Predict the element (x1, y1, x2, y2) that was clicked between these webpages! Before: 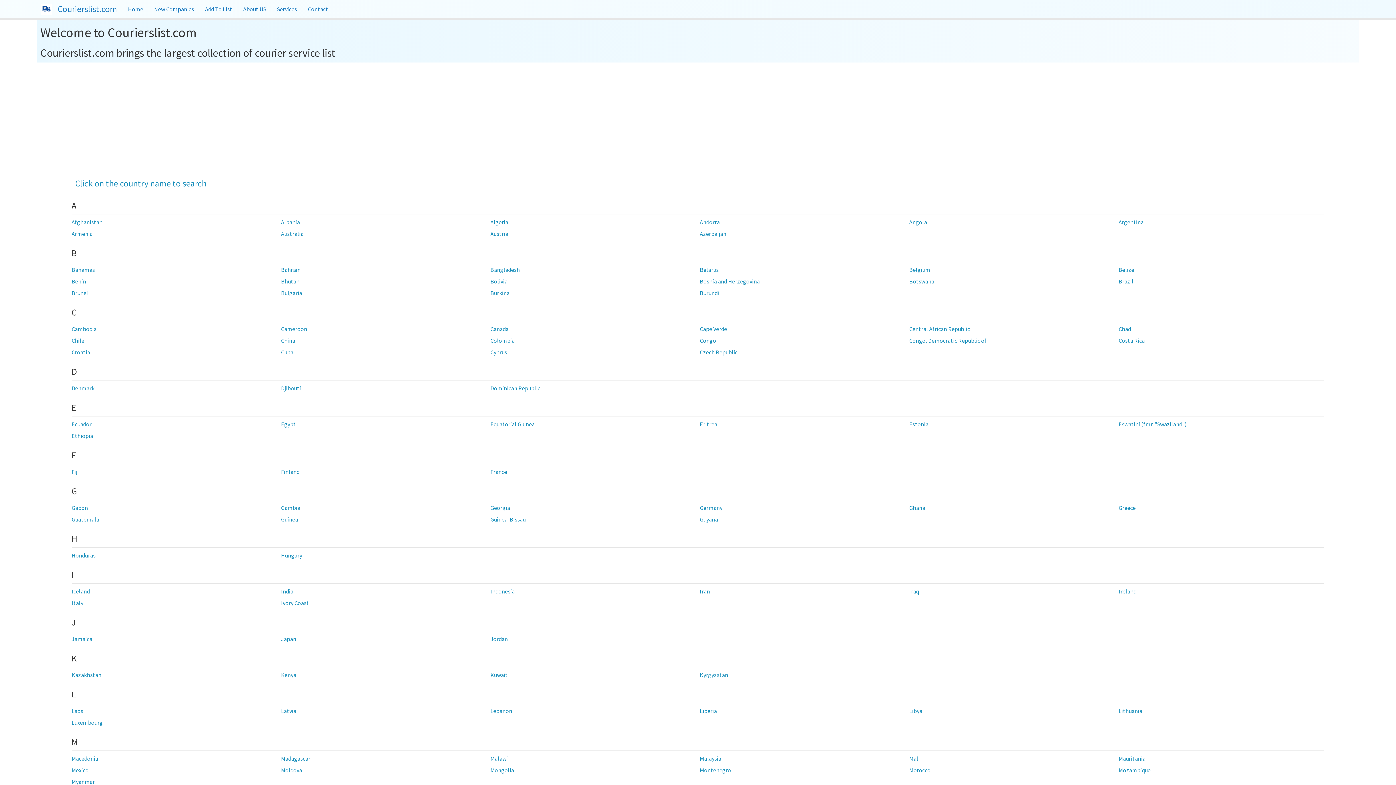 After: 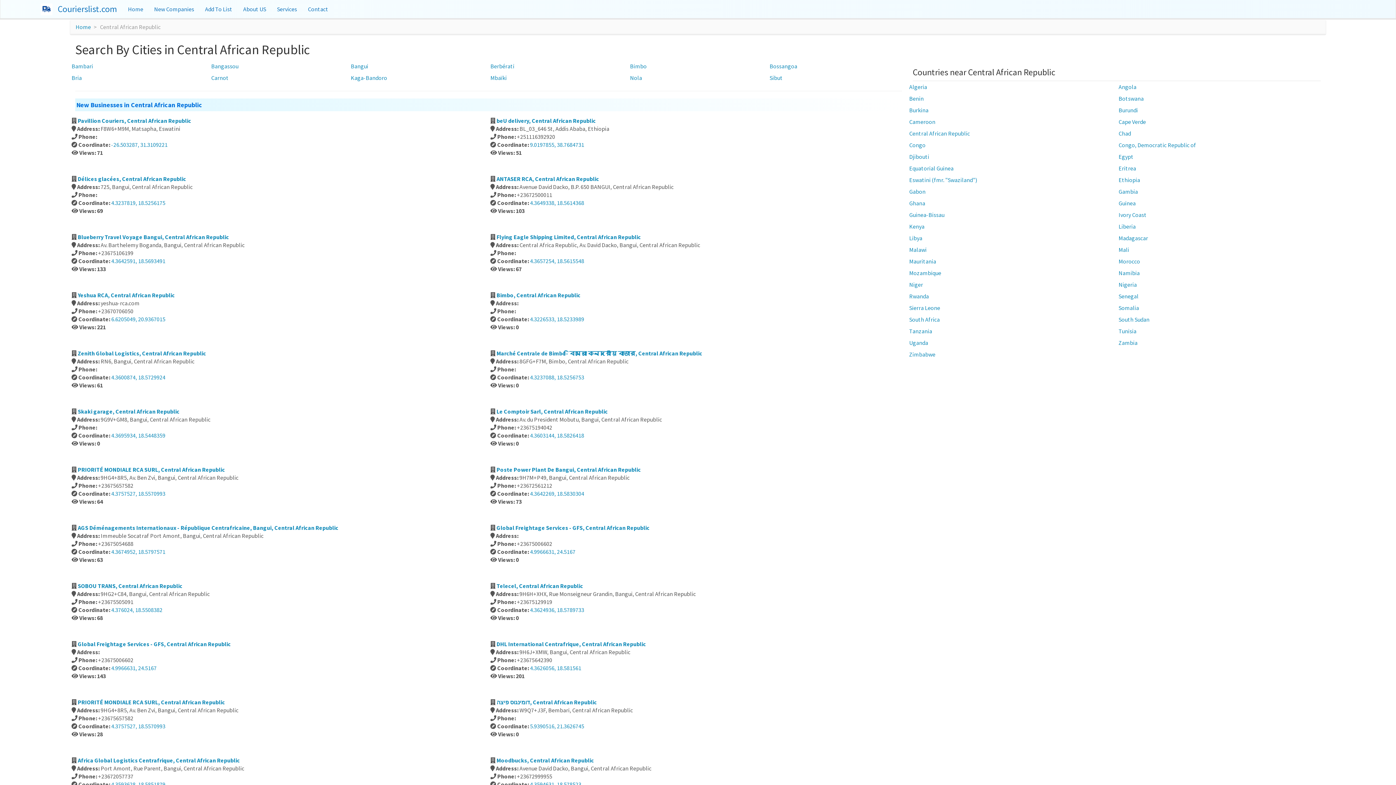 Action: bbox: (909, 325, 970, 332) label: Central African Republic